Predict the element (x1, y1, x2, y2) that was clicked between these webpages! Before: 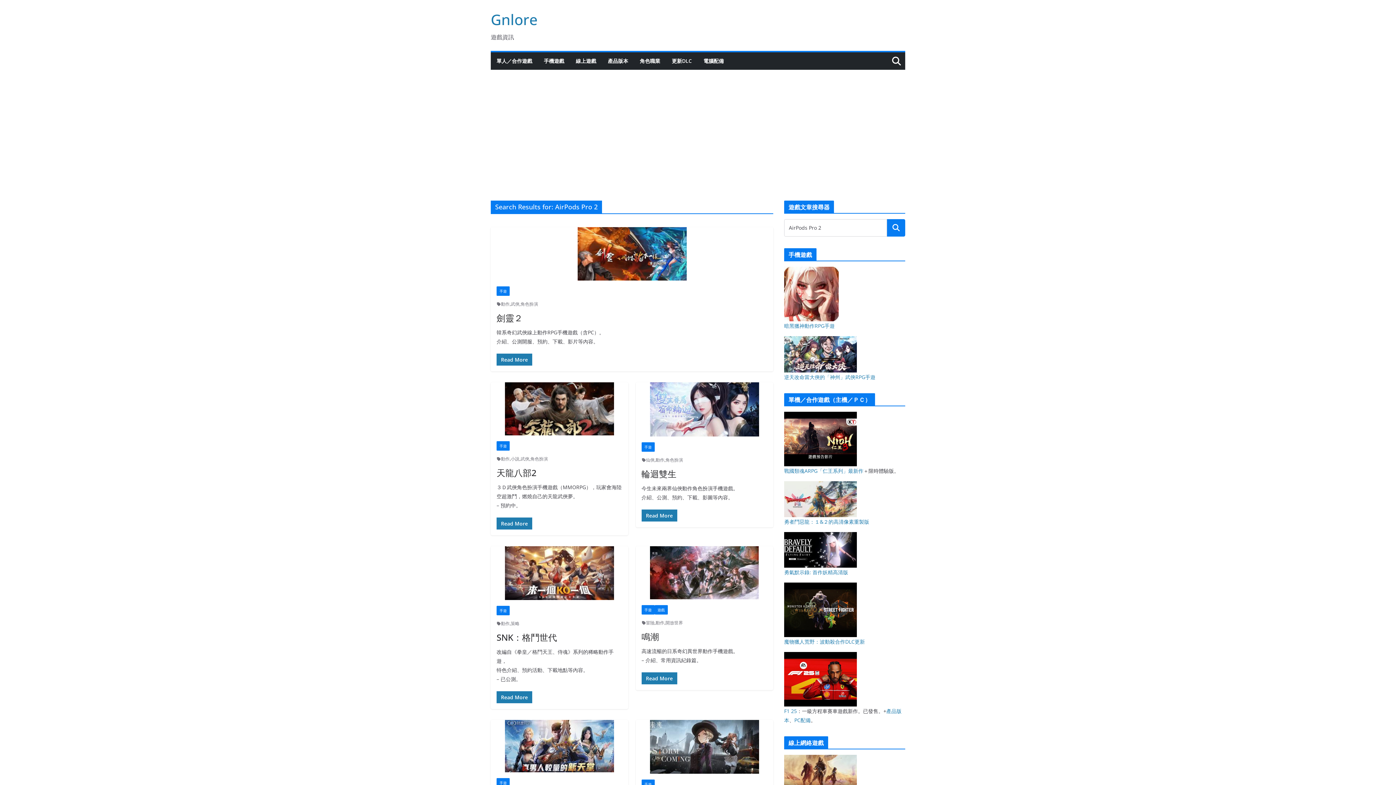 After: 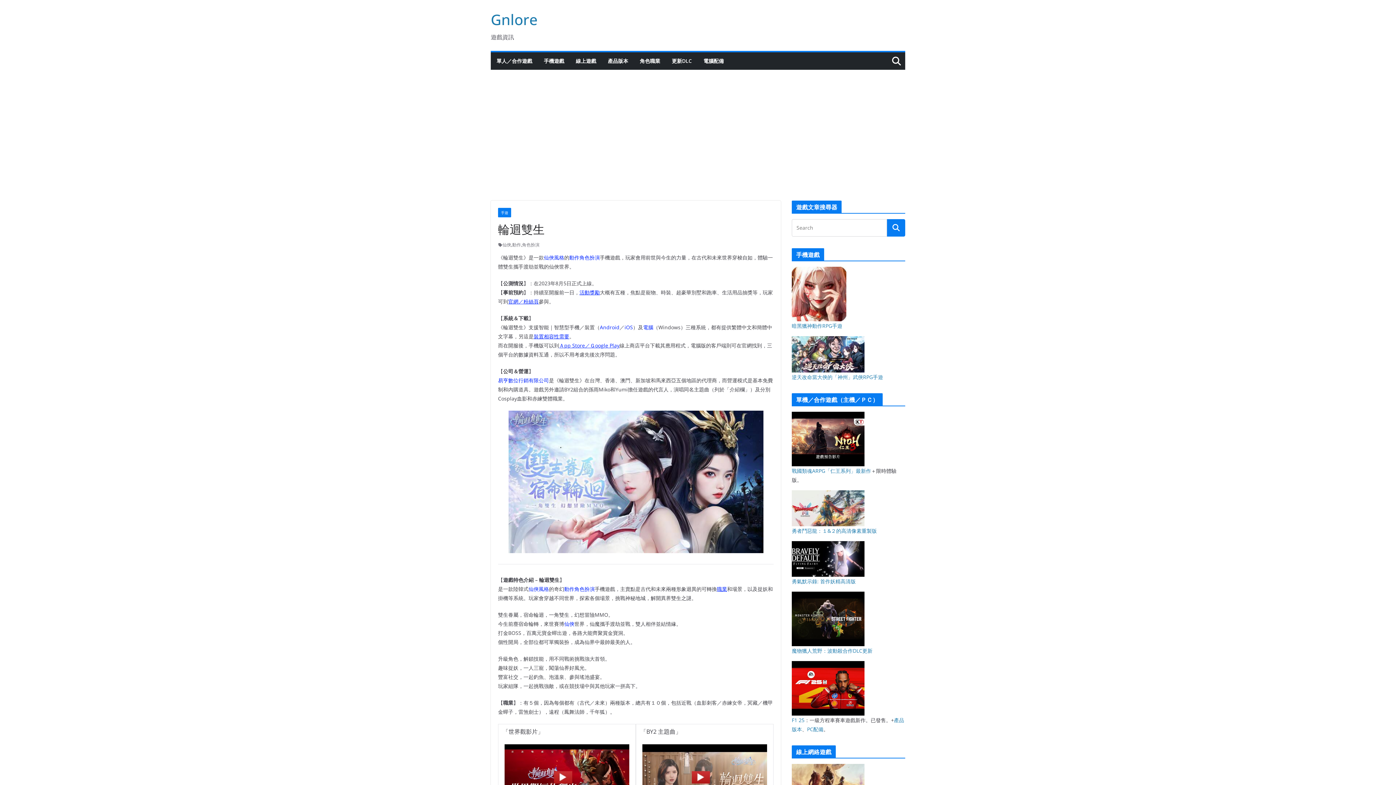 Action: bbox: (635, 382, 773, 436)